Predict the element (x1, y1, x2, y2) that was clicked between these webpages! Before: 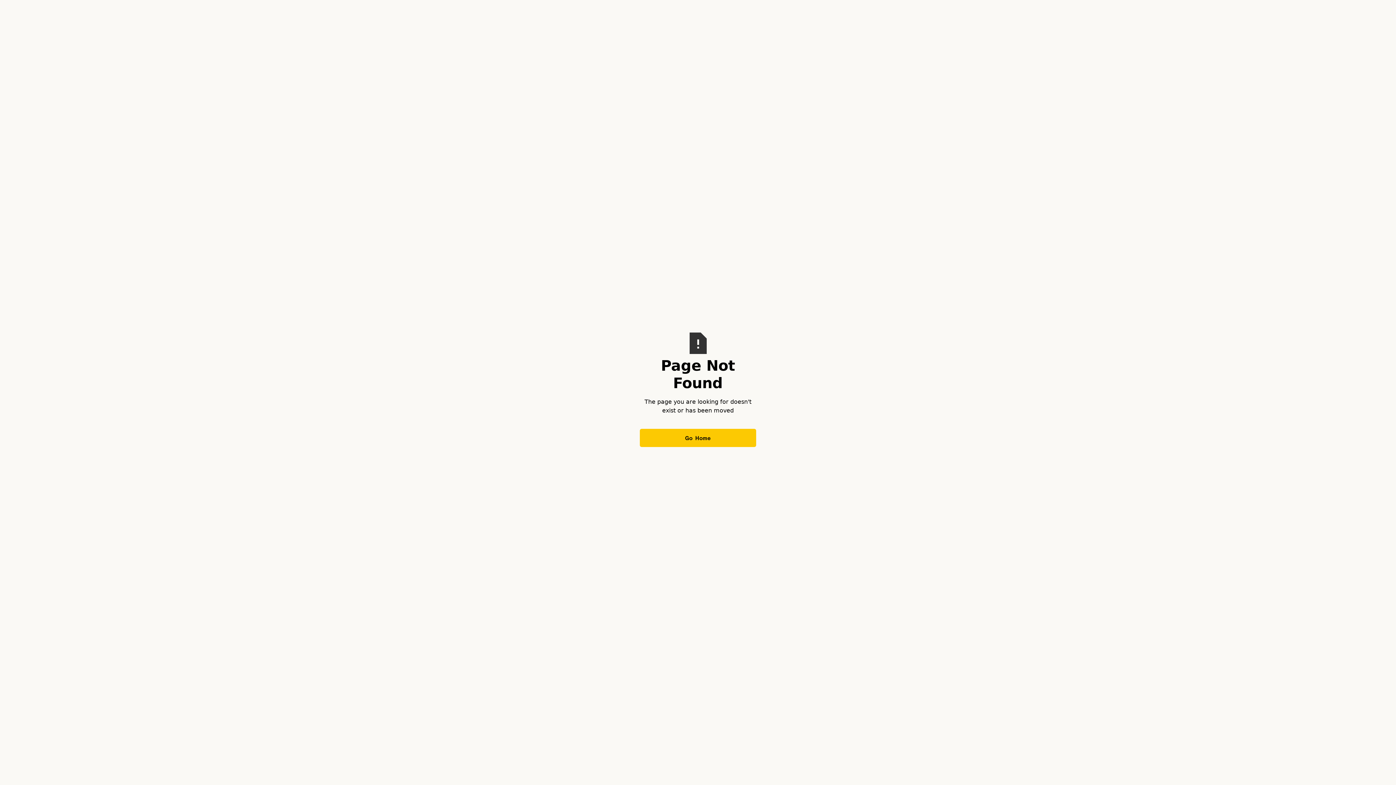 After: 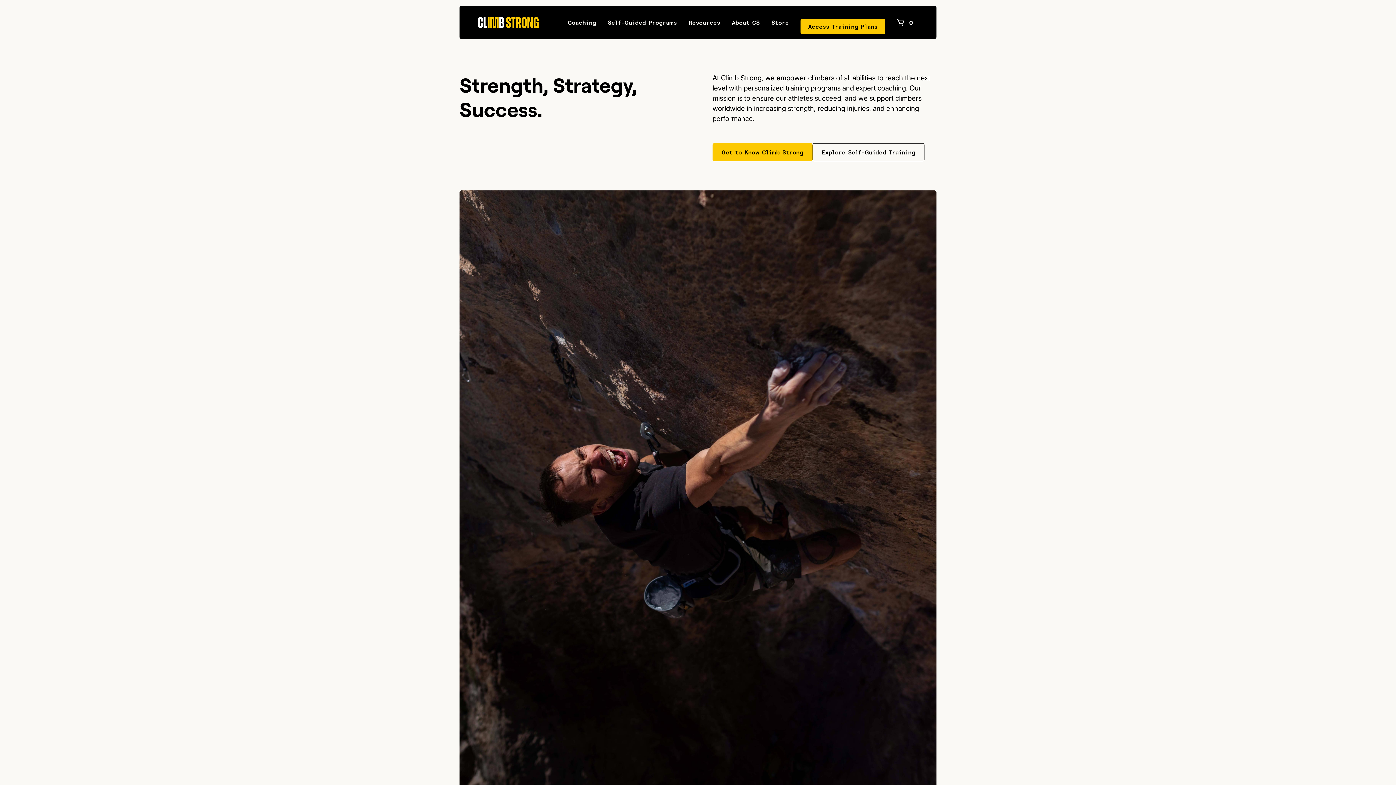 Action: bbox: (640, 429, 756, 447) label: Go Home